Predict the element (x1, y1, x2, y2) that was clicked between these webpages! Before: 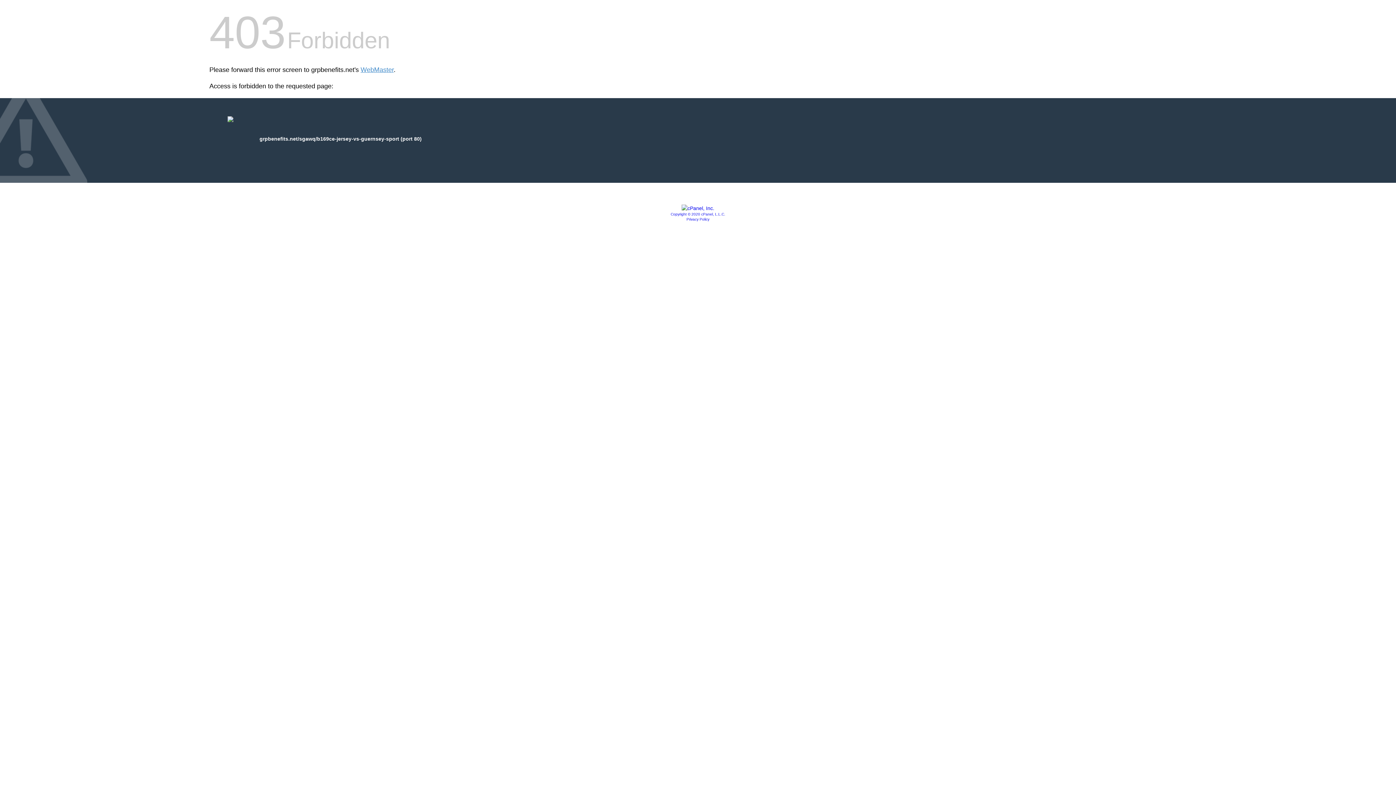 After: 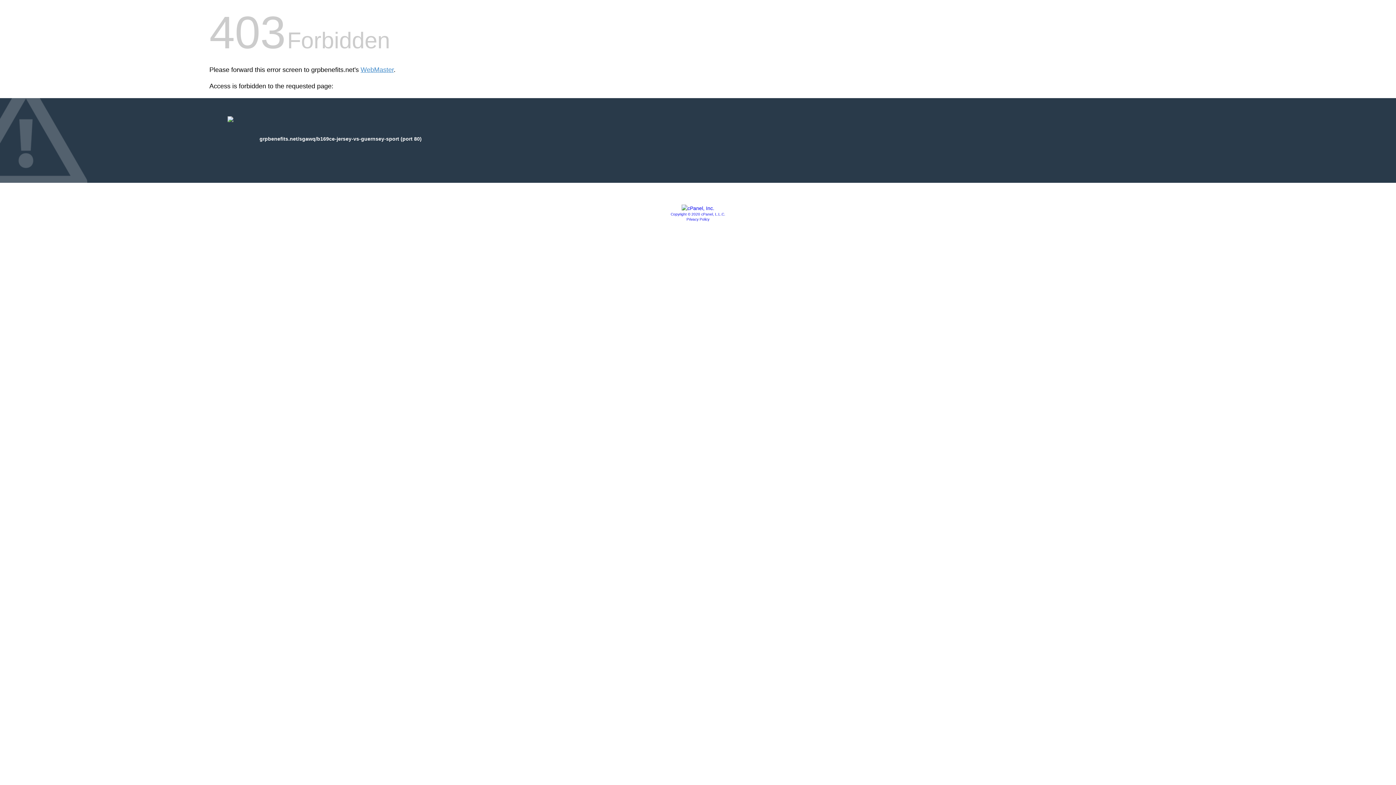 Action: bbox: (681, 205, 714, 211)